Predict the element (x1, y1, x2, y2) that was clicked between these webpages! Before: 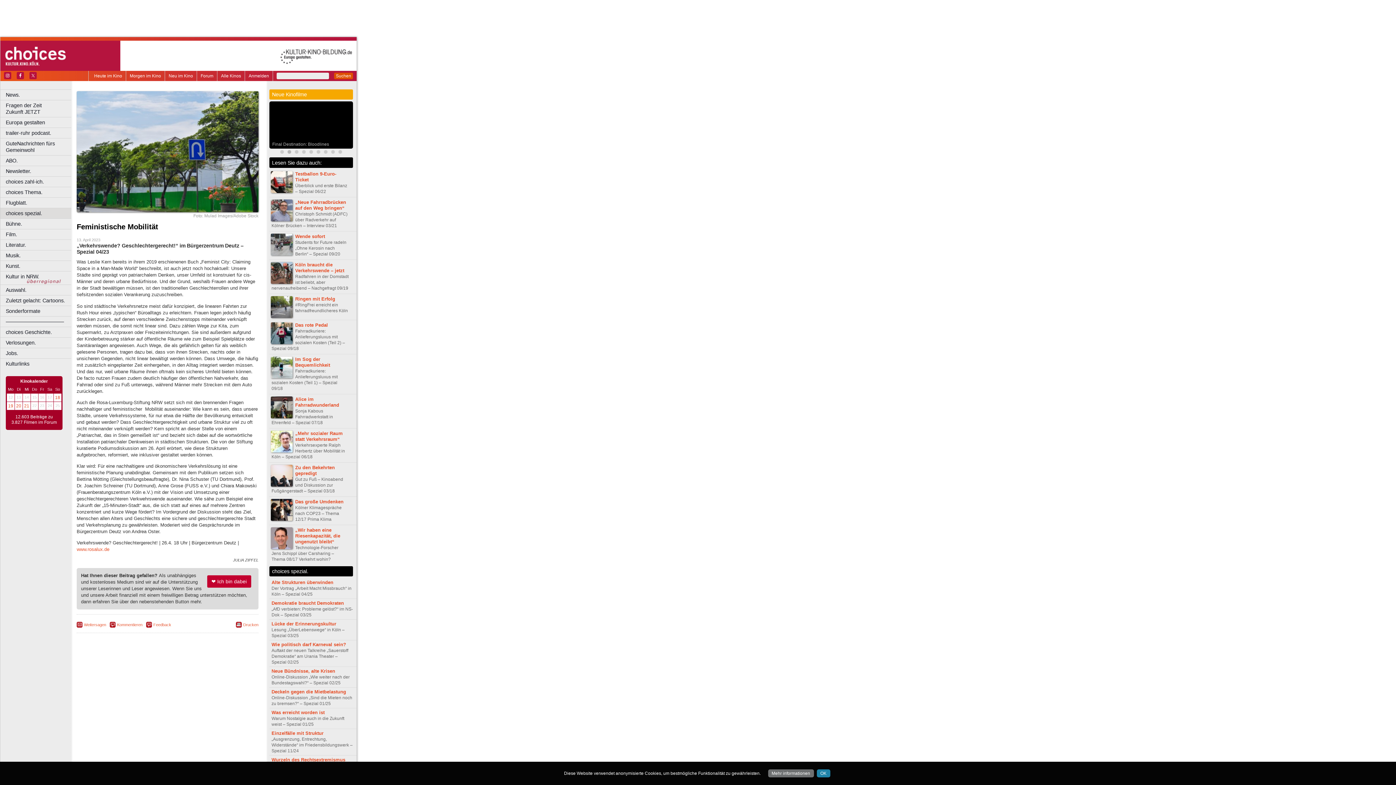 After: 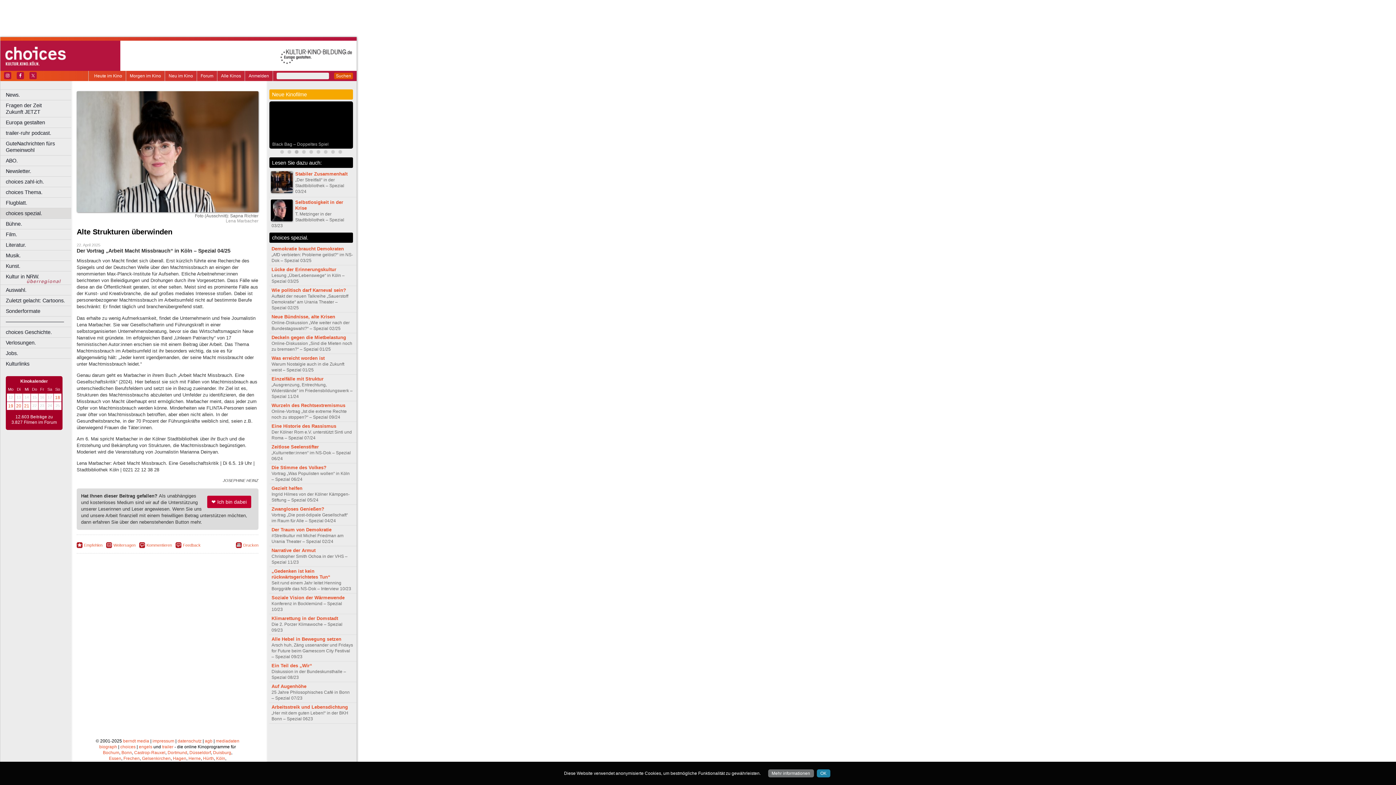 Action: bbox: (271, 580, 333, 585) label: Alte Strukturen überwinden